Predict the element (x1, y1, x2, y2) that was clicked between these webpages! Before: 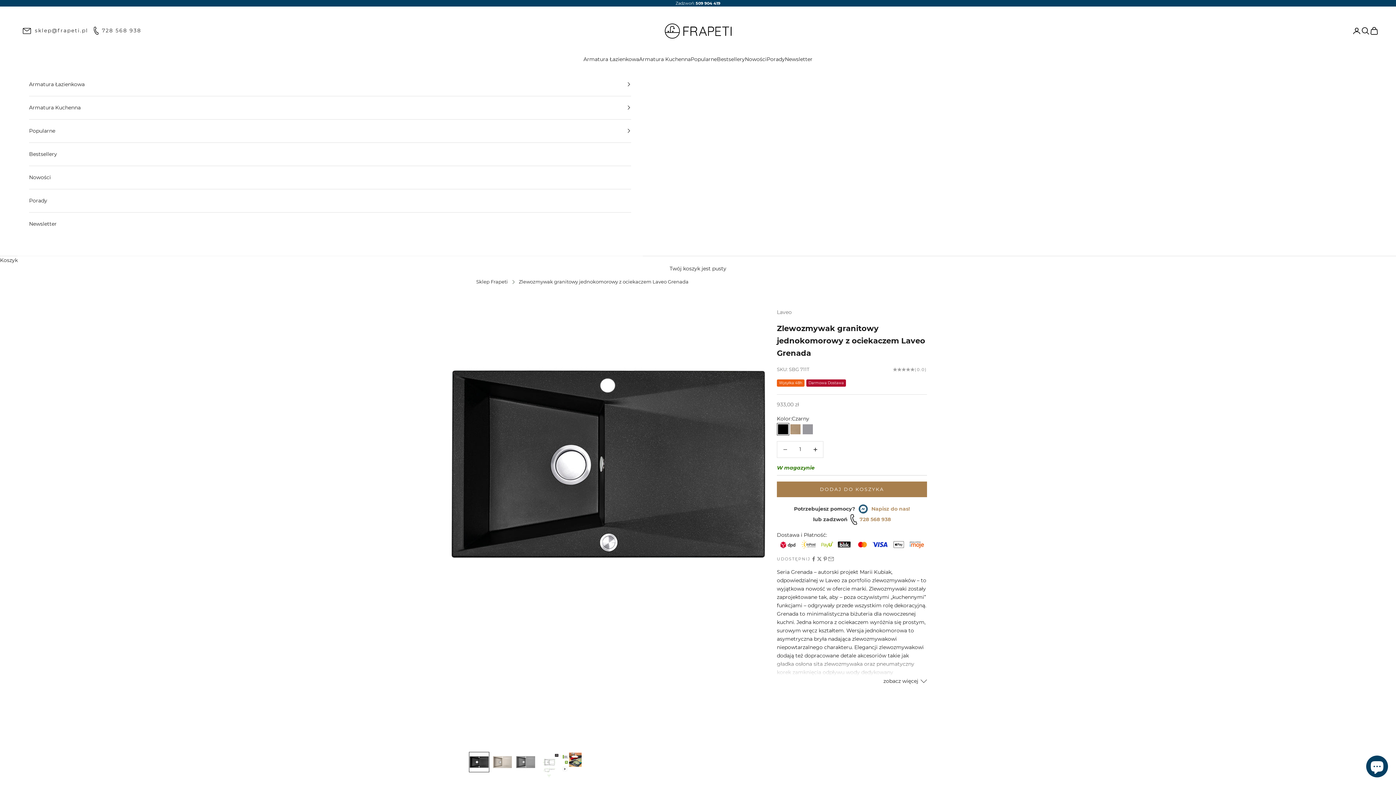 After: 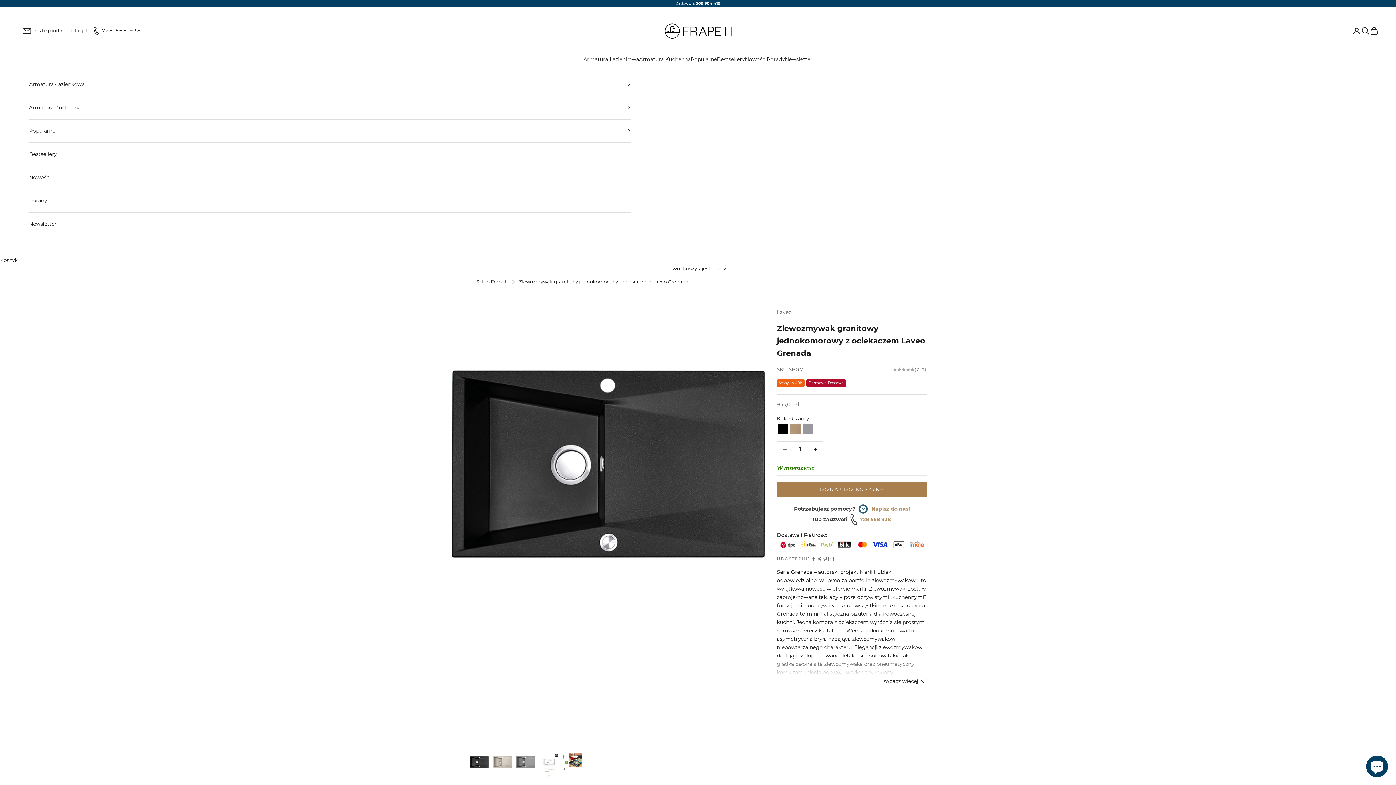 Action: label: Zlewozmywak granitowy jednokomorowy z ociekaczem Laveo Grenada bbox: (518, 279, 688, 284)